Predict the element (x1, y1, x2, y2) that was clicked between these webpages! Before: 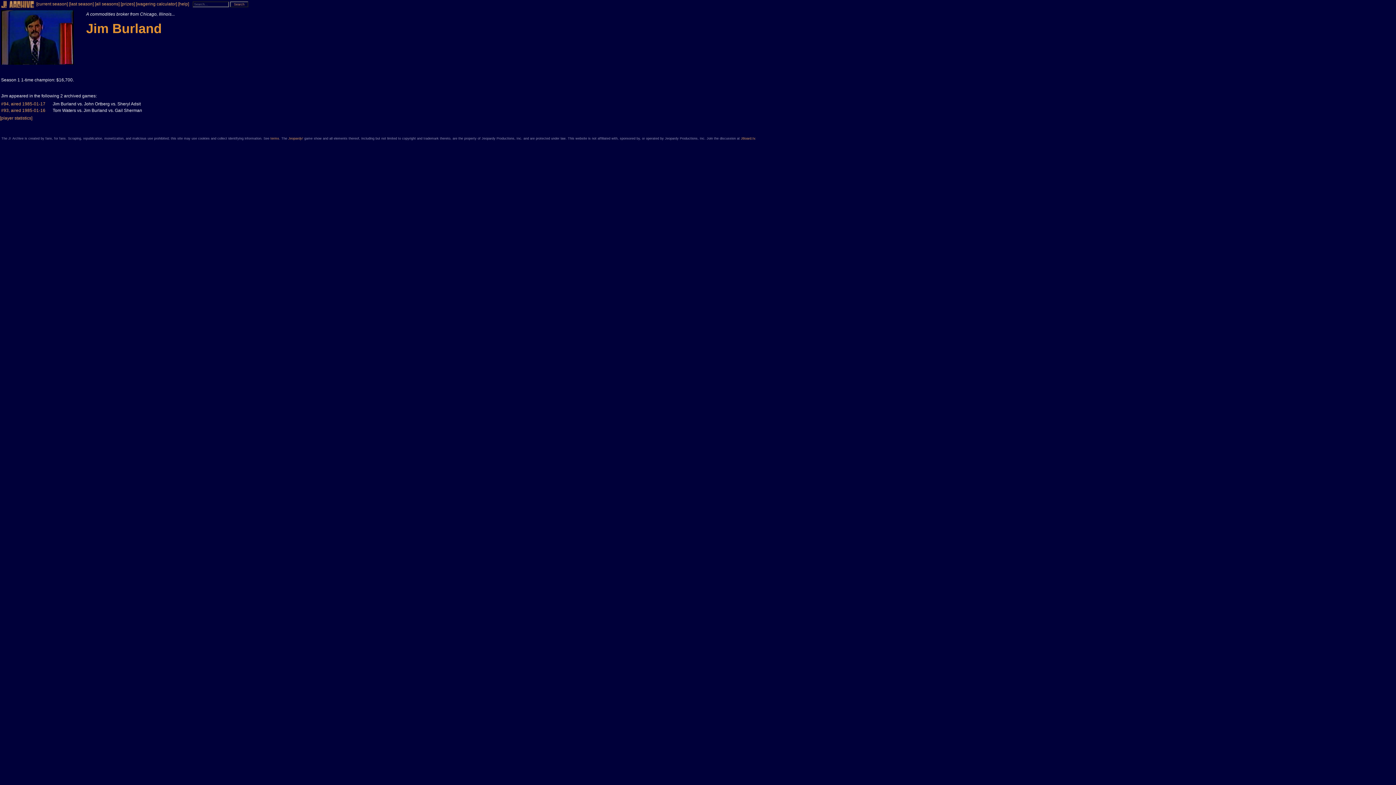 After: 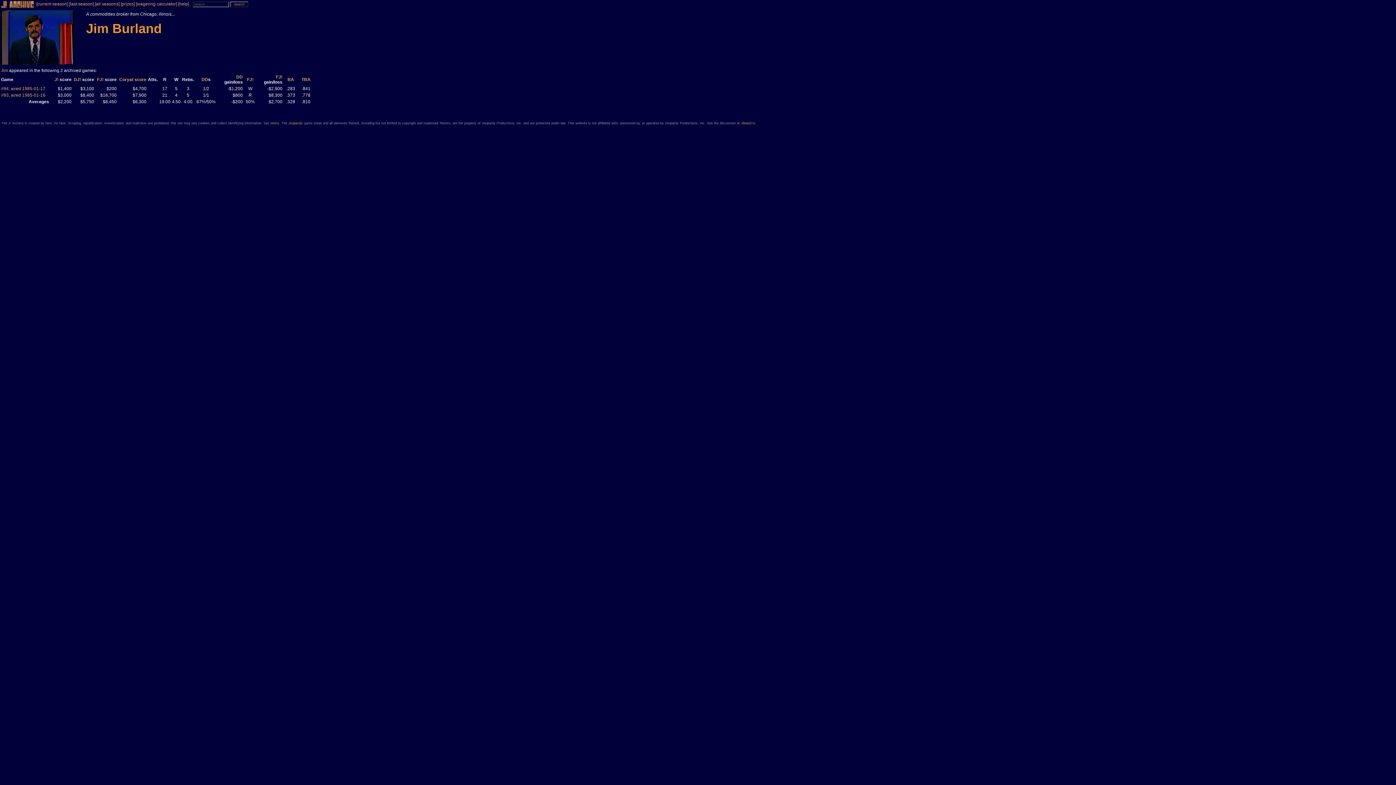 Action: label: [player statistics] bbox: (0, 115, 32, 120)